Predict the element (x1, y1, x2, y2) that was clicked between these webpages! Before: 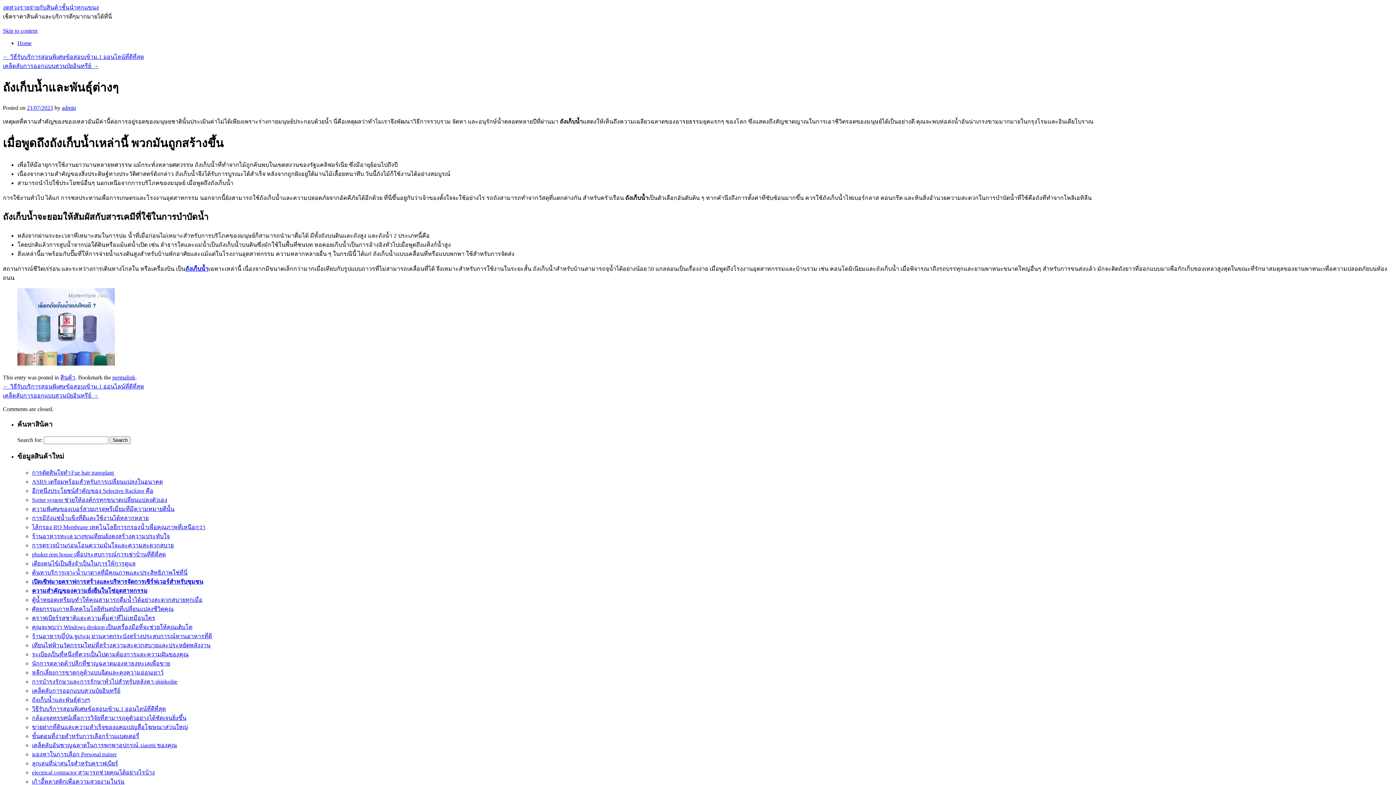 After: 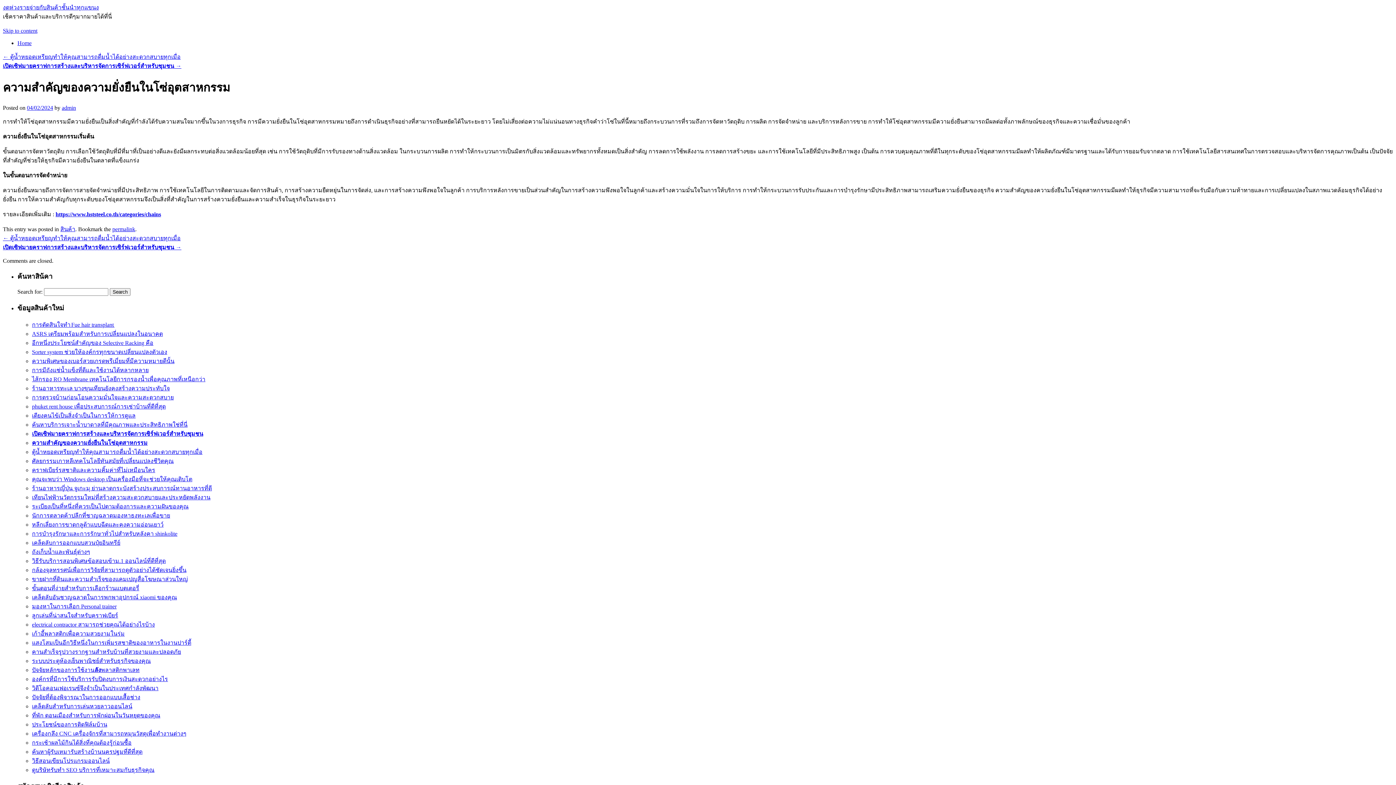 Action: bbox: (32, 588, 147, 594) label: ความสำคัญของความยั่งยืนในโซ่อุตสาหกรรม